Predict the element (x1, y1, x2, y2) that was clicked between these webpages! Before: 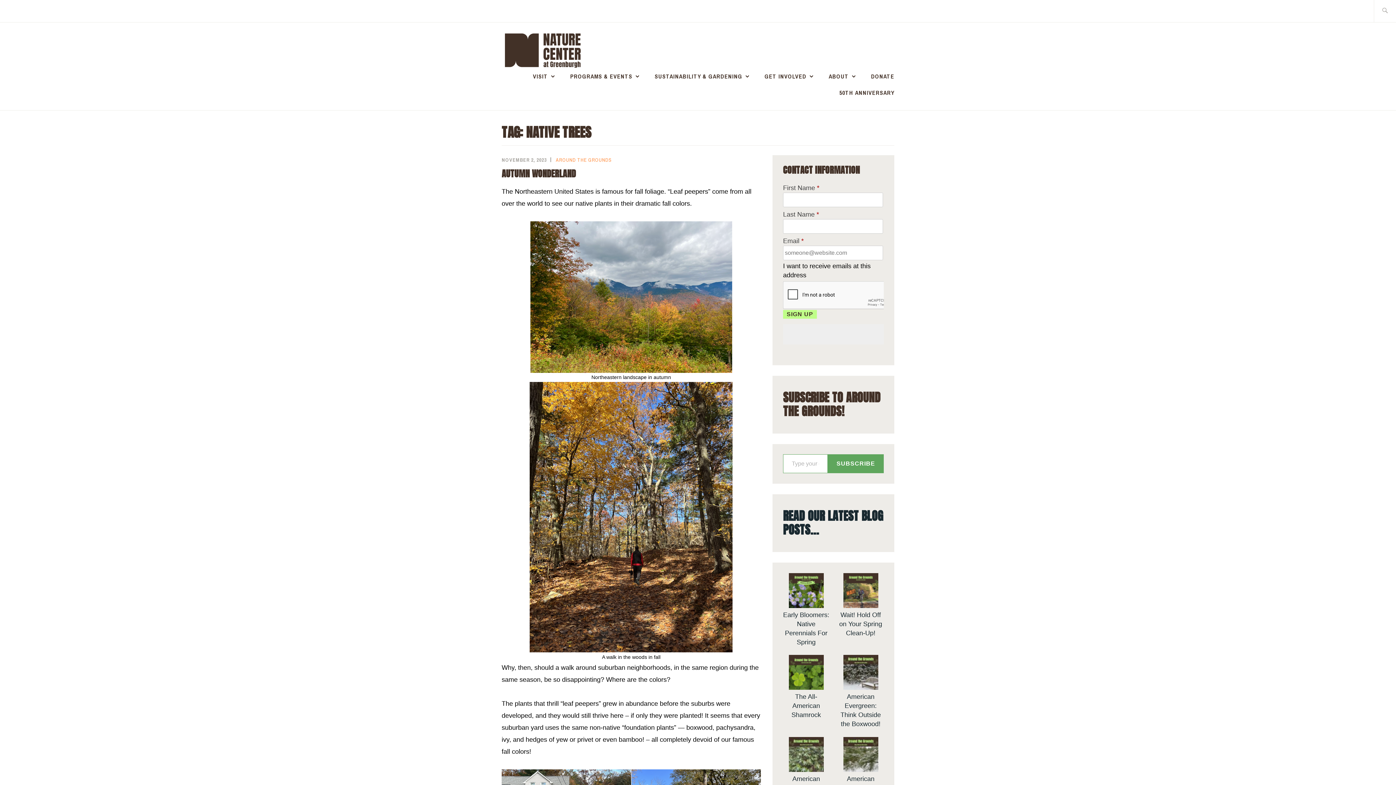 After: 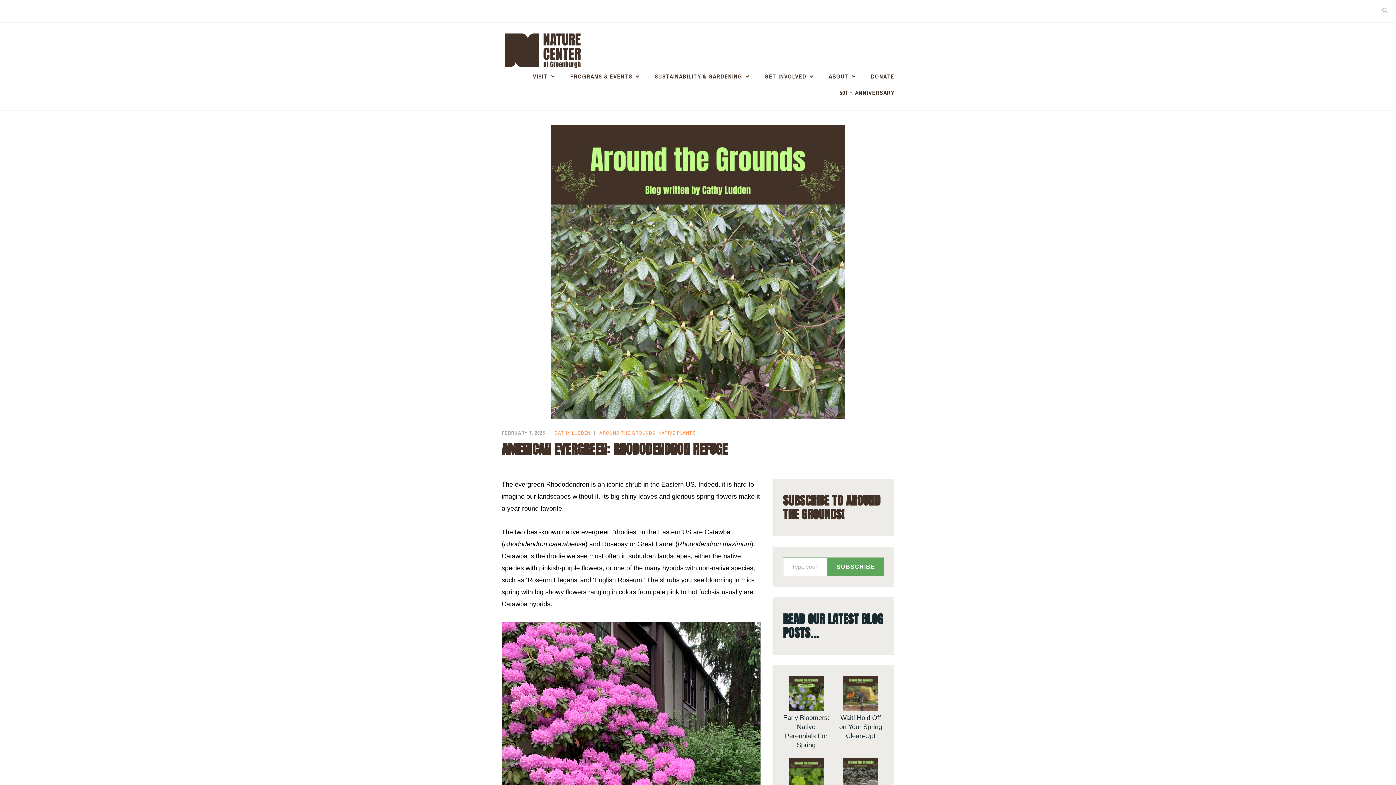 Action: label: American Evergreen: Rhododendron Refuge bbox: (788, 737, 823, 774)